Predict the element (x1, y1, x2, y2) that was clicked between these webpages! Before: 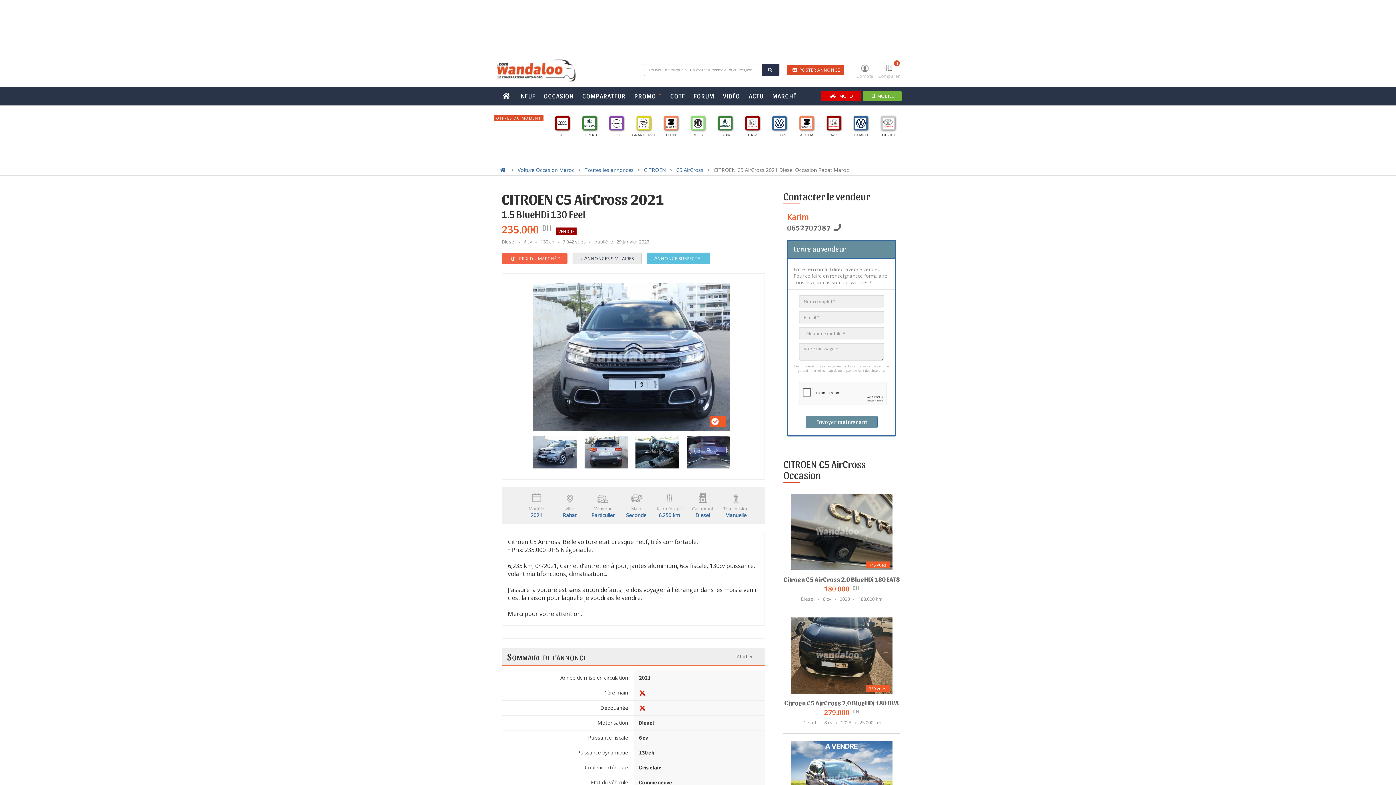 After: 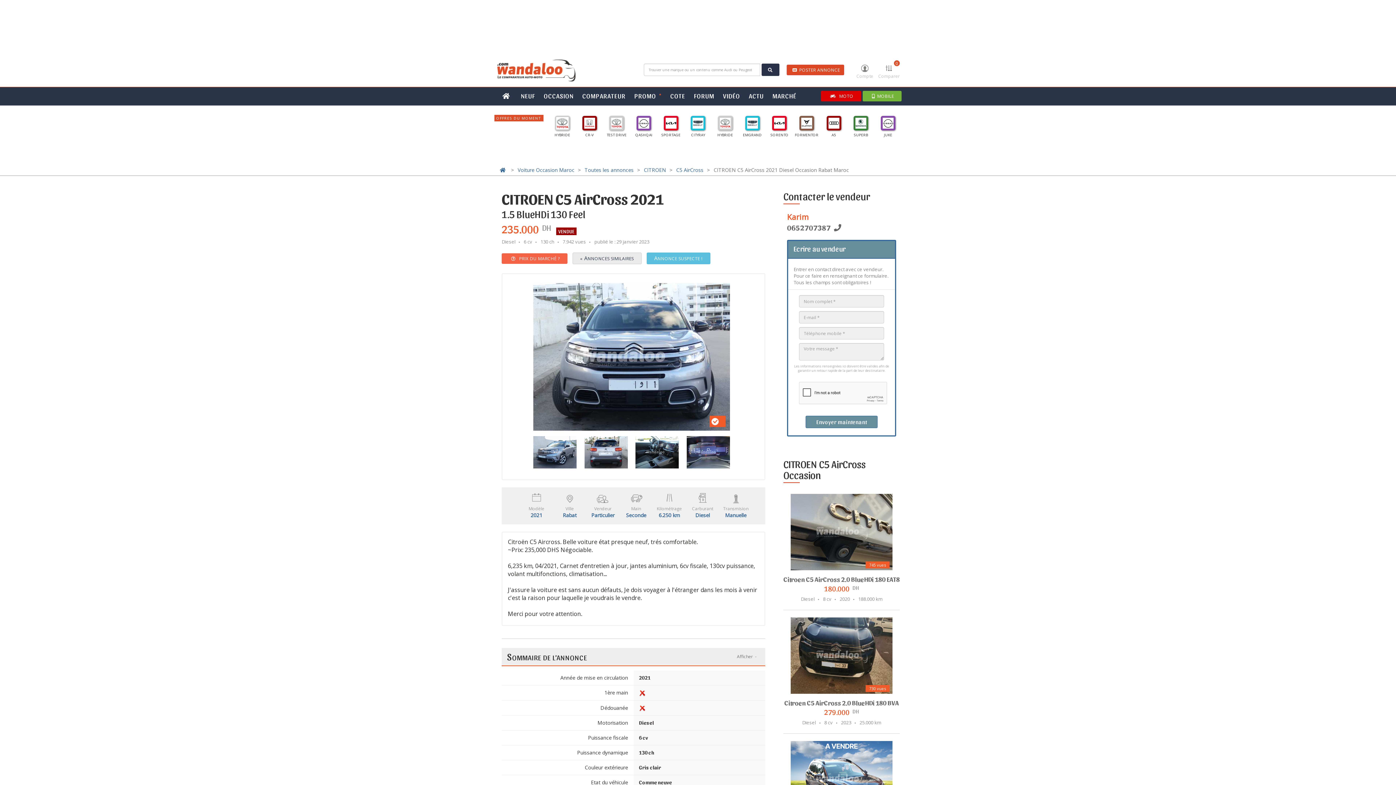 Action: bbox: (853, 116, 868, 130)